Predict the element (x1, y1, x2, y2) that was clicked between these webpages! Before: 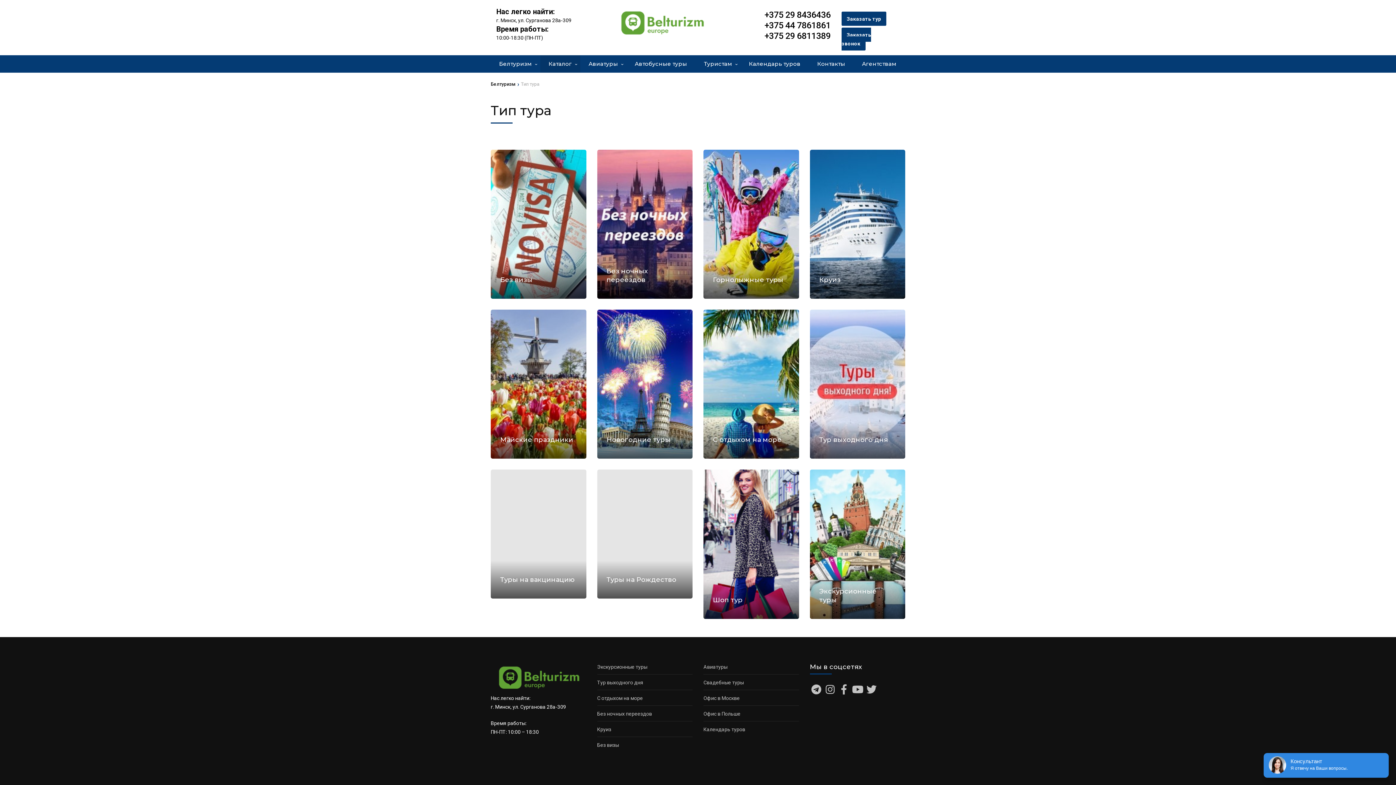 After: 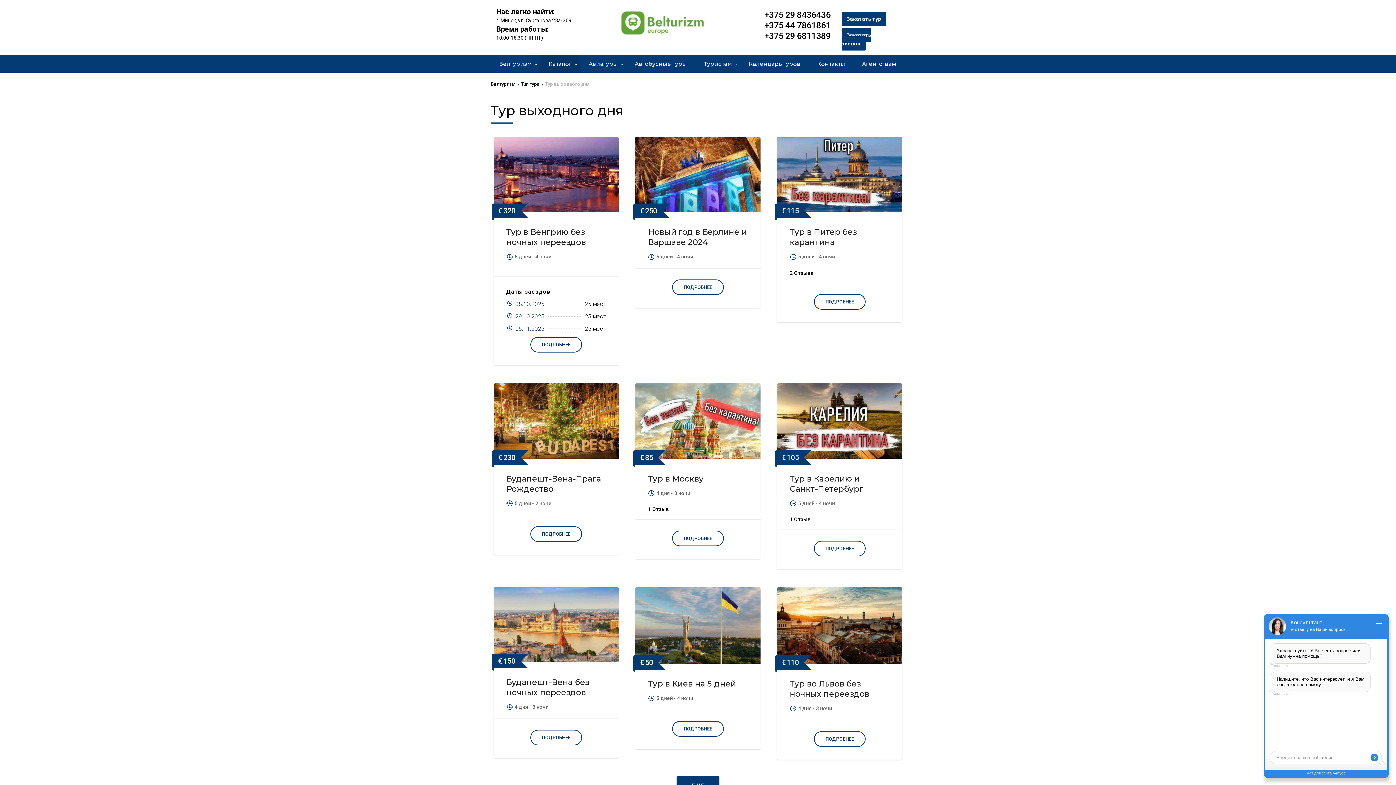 Action: bbox: (597, 679, 643, 685) label: Тур выходного дня